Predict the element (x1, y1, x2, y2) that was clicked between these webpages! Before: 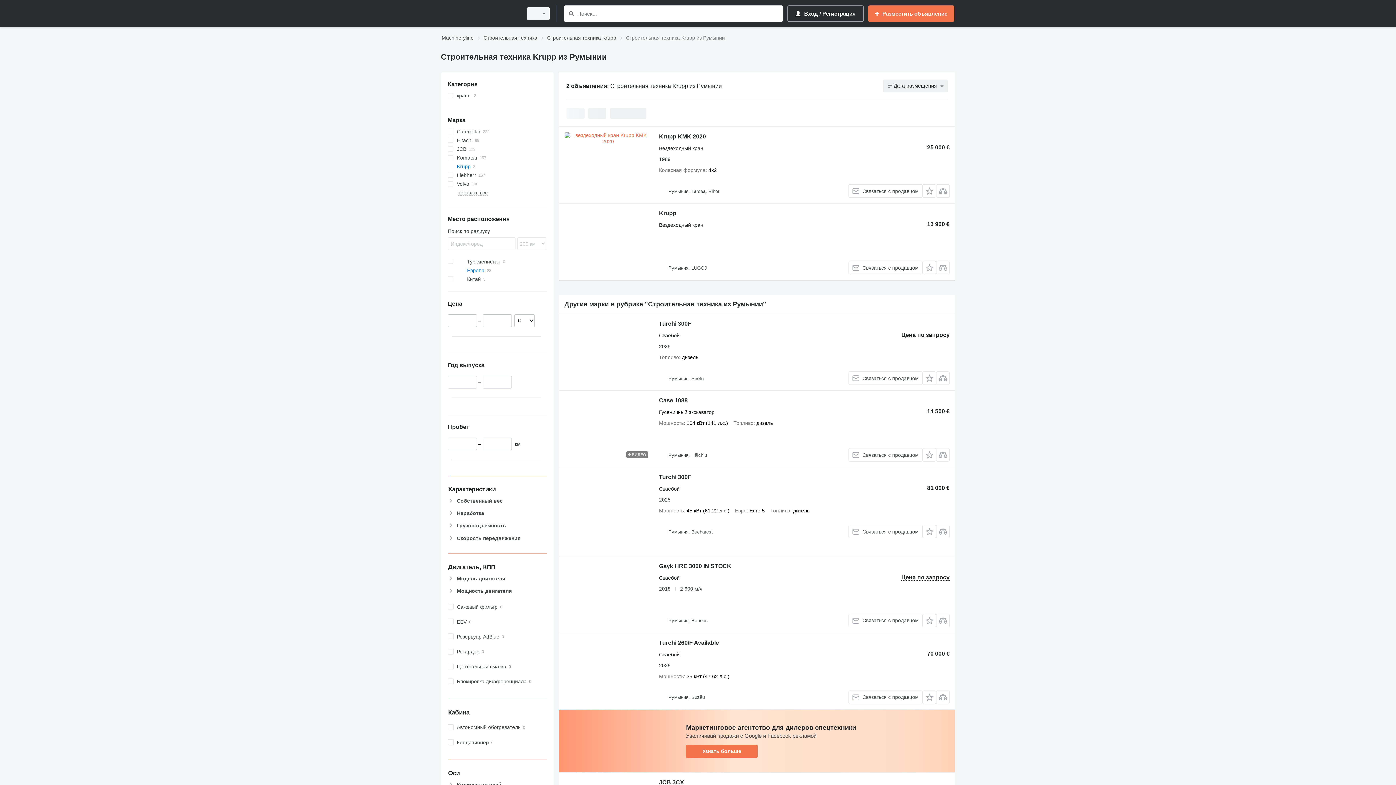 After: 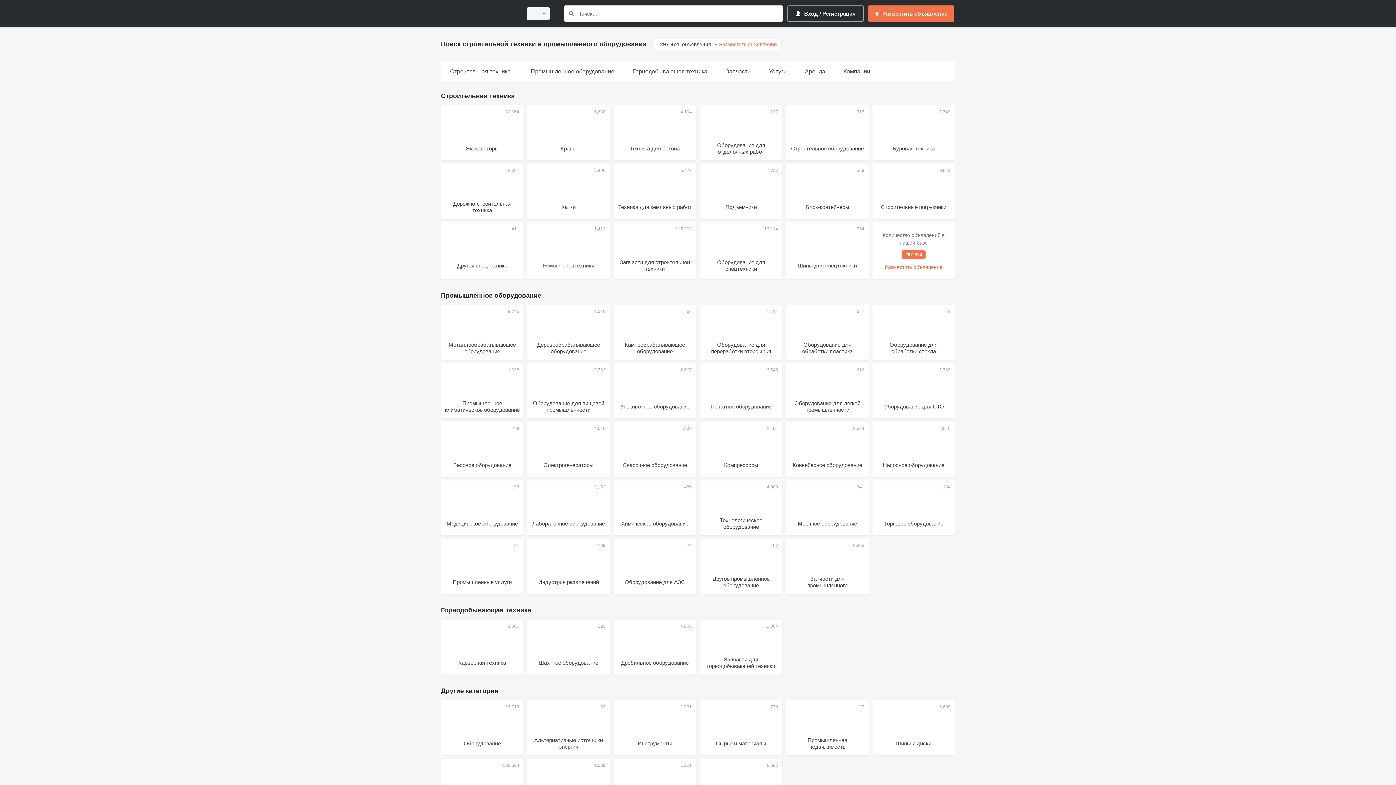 Action: bbox: (441, 1, 518, 25)